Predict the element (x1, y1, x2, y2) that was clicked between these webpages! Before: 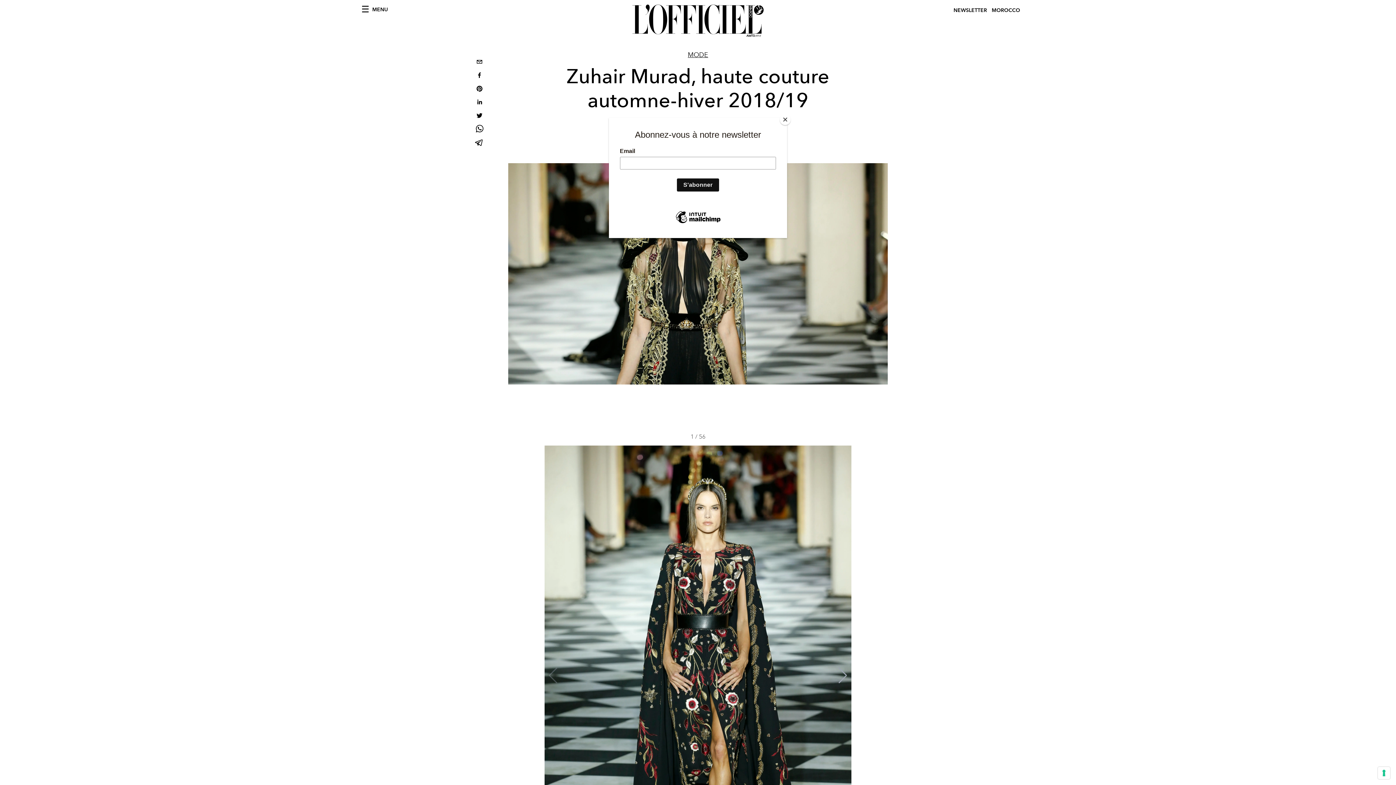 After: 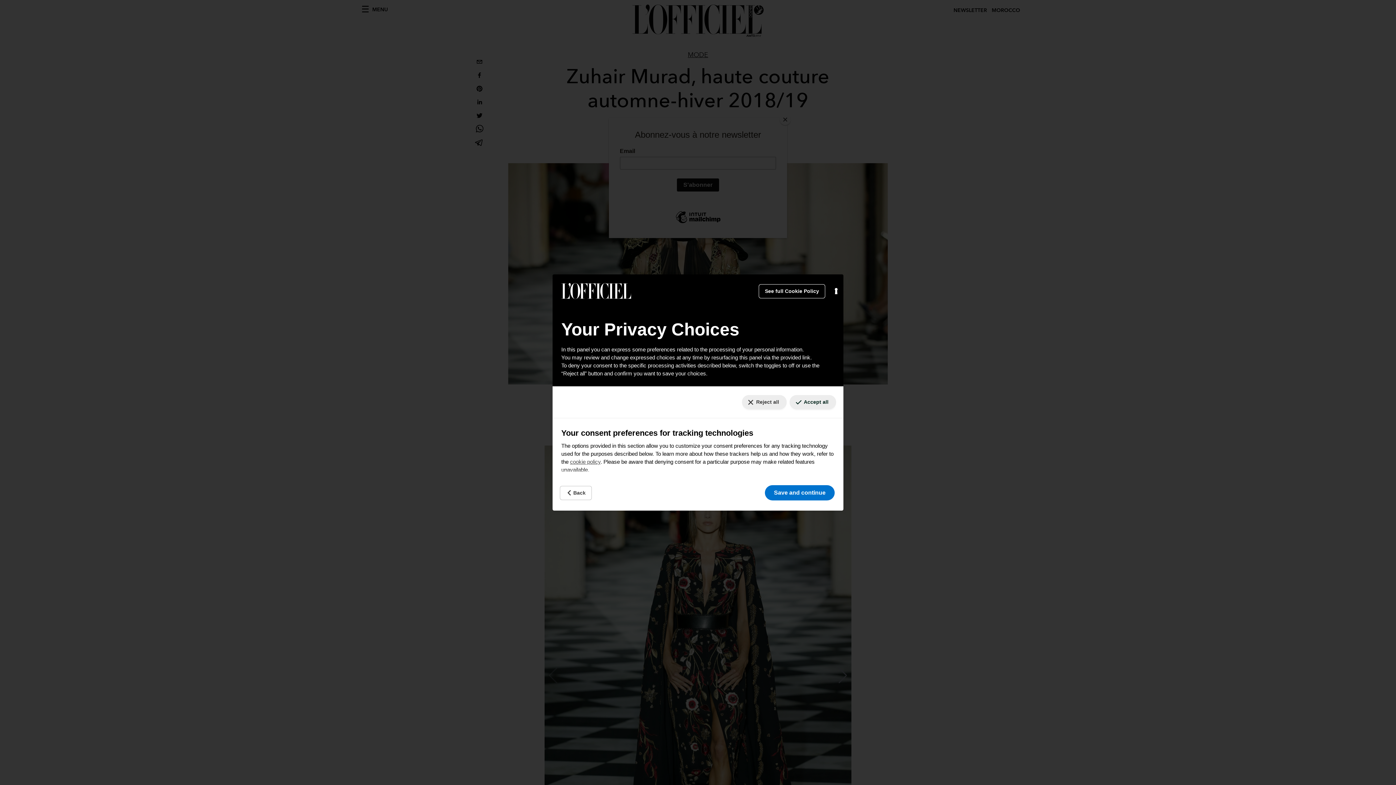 Action: label: Your consent preferences for tracking technologies bbox: (1378, 767, 1390, 779)